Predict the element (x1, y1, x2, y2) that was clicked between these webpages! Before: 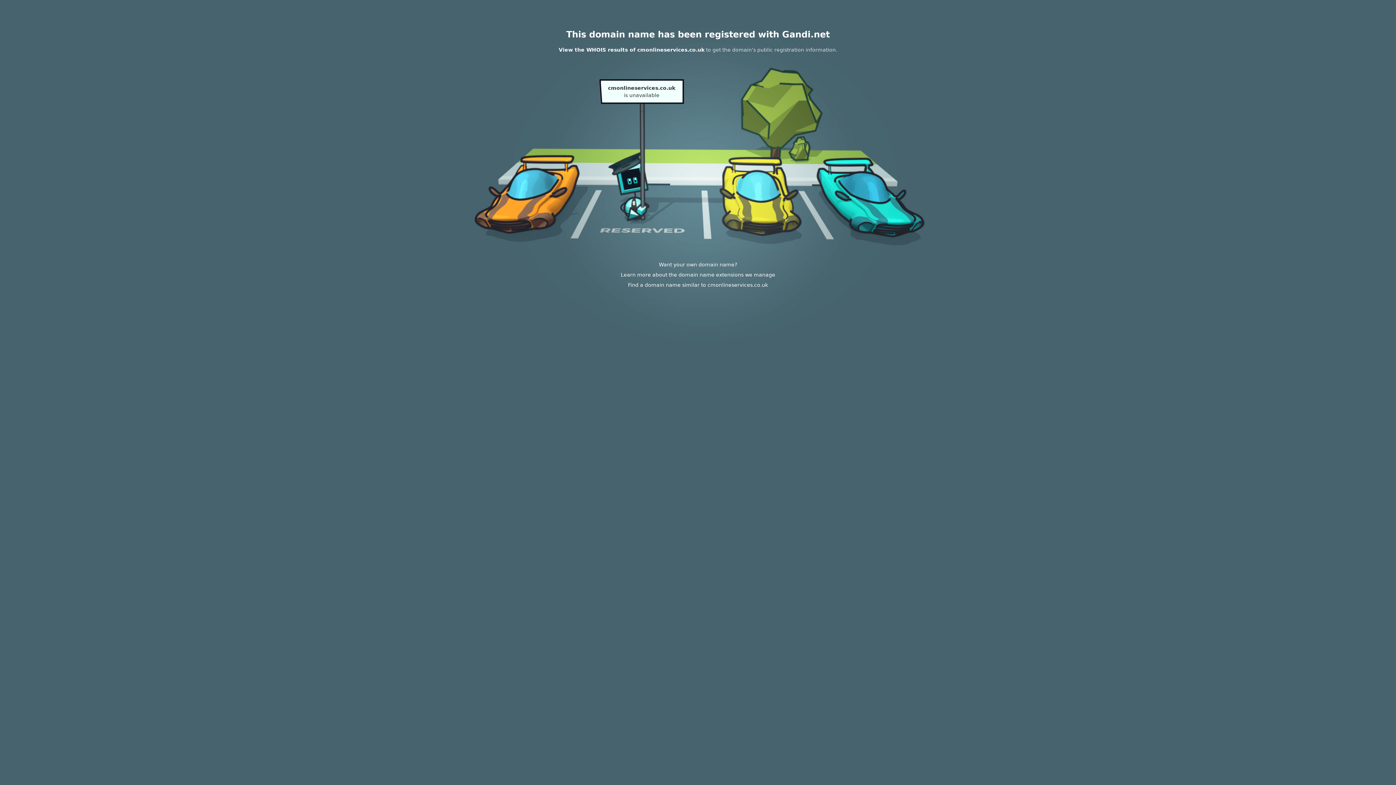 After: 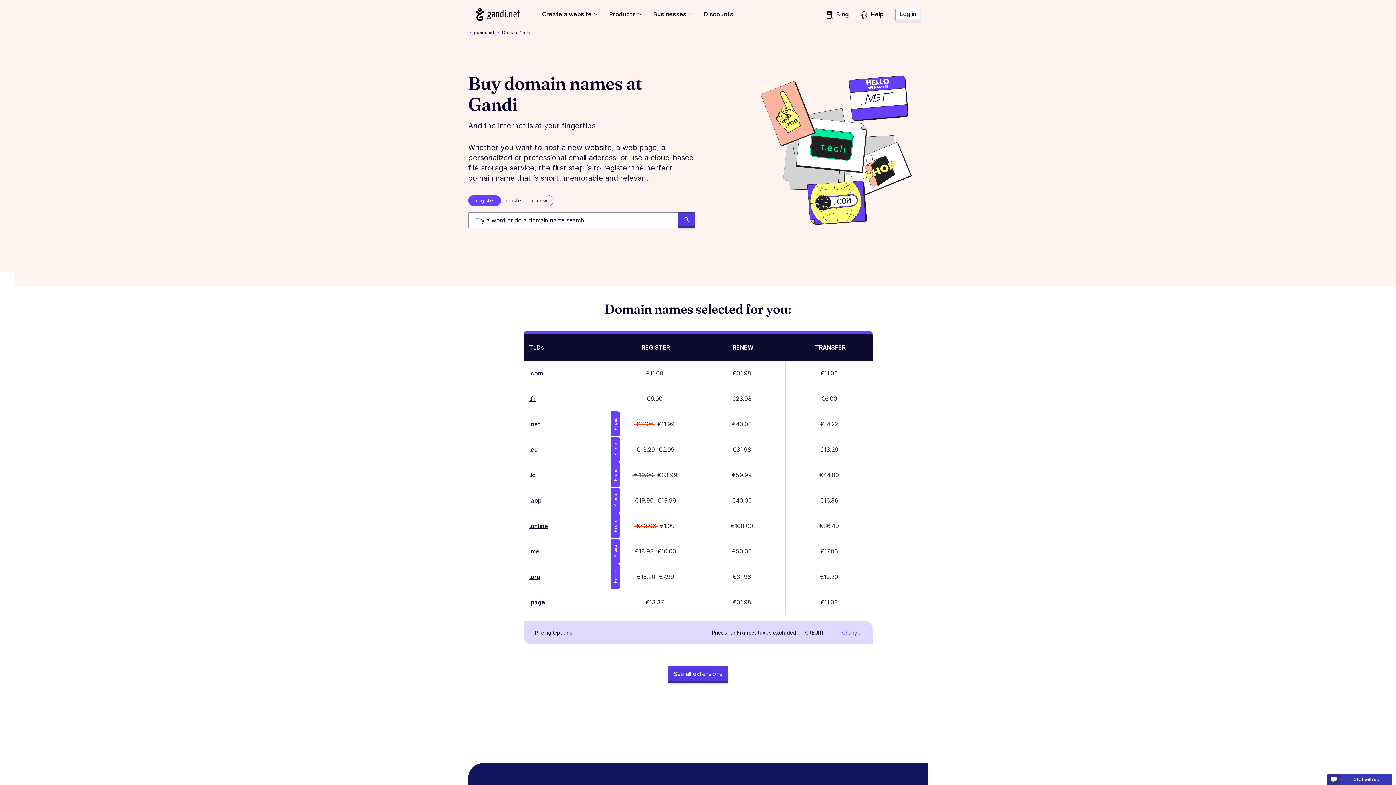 Action: bbox: (620, 272, 775, 277) label: Learn more about the domain name extensions we manage